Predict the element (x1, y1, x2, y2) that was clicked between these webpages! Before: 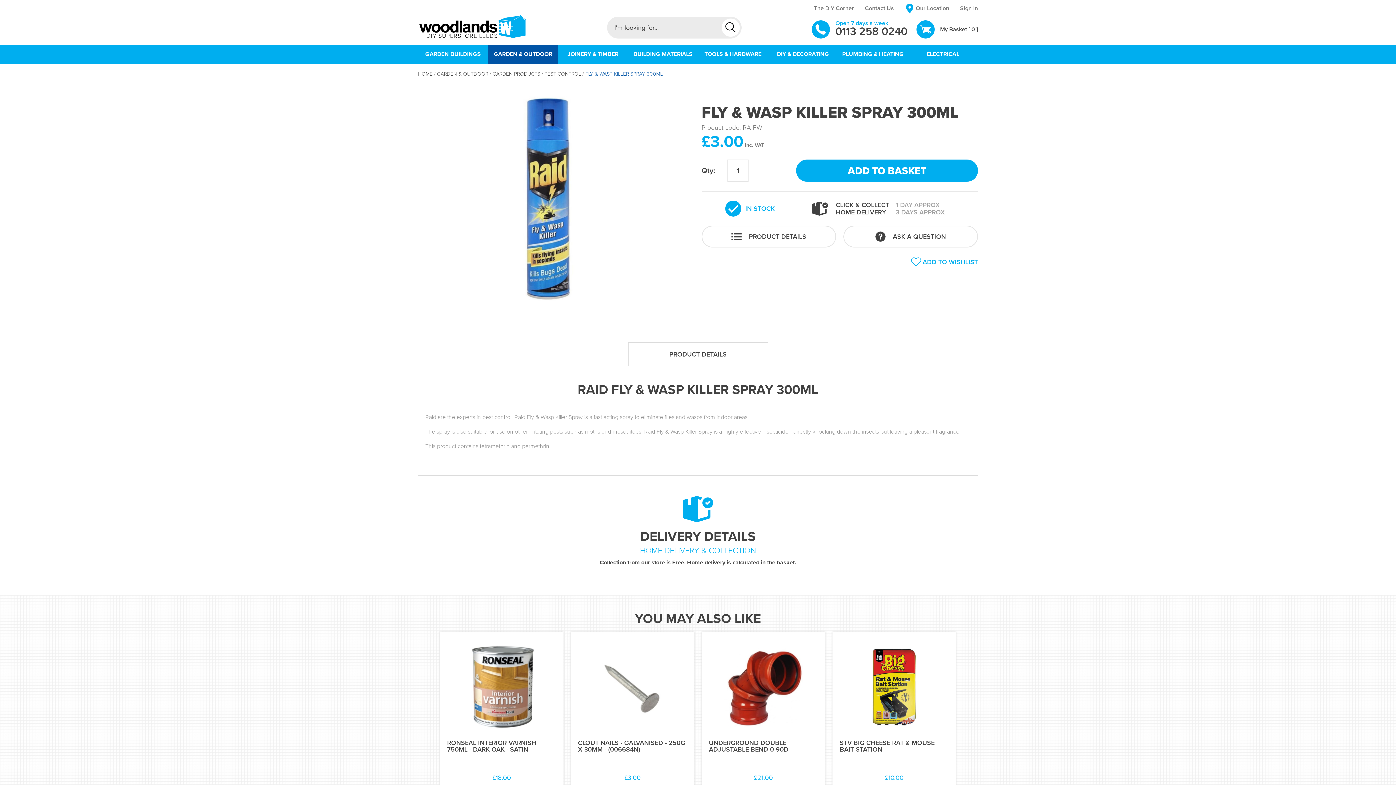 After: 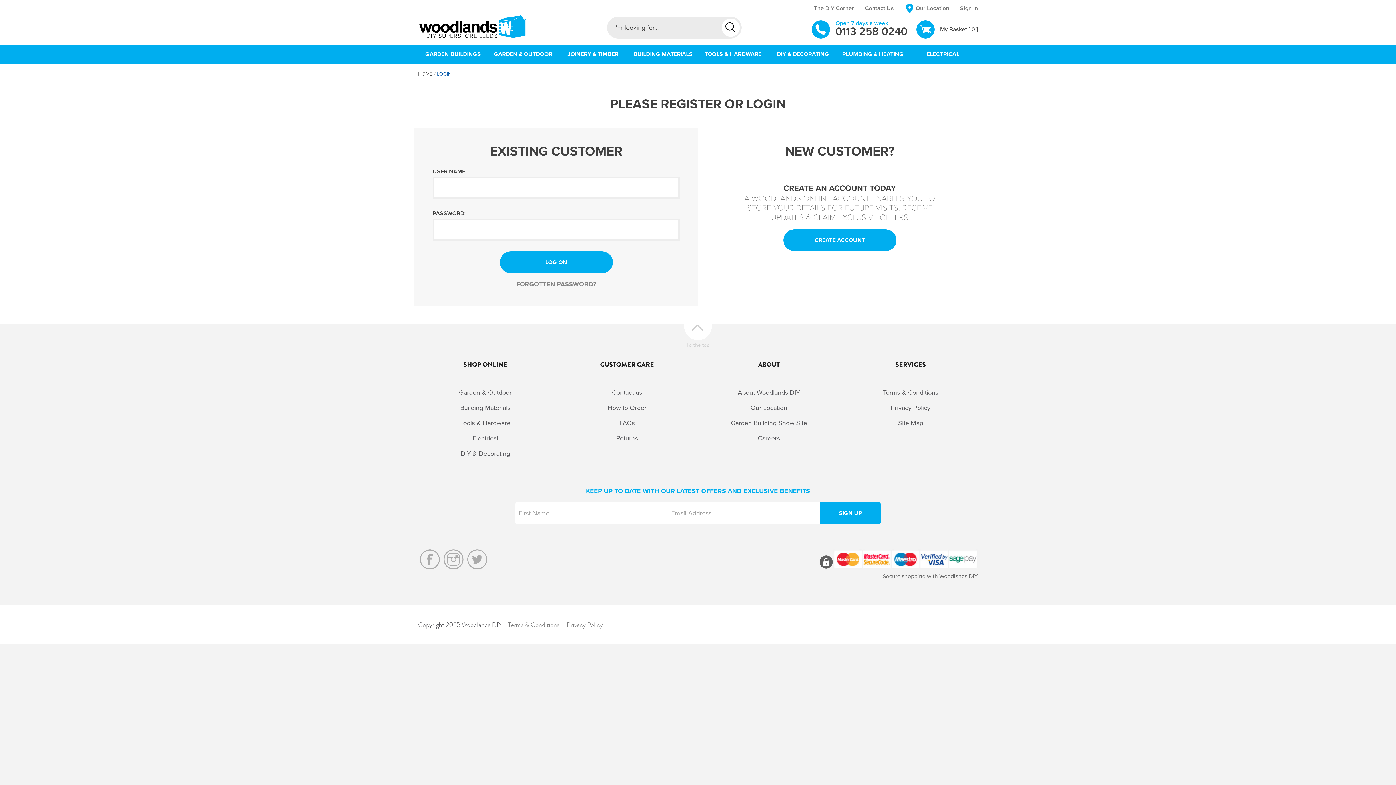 Action: bbox: (922, 258, 978, 266) label: ADD TO WISHLIST